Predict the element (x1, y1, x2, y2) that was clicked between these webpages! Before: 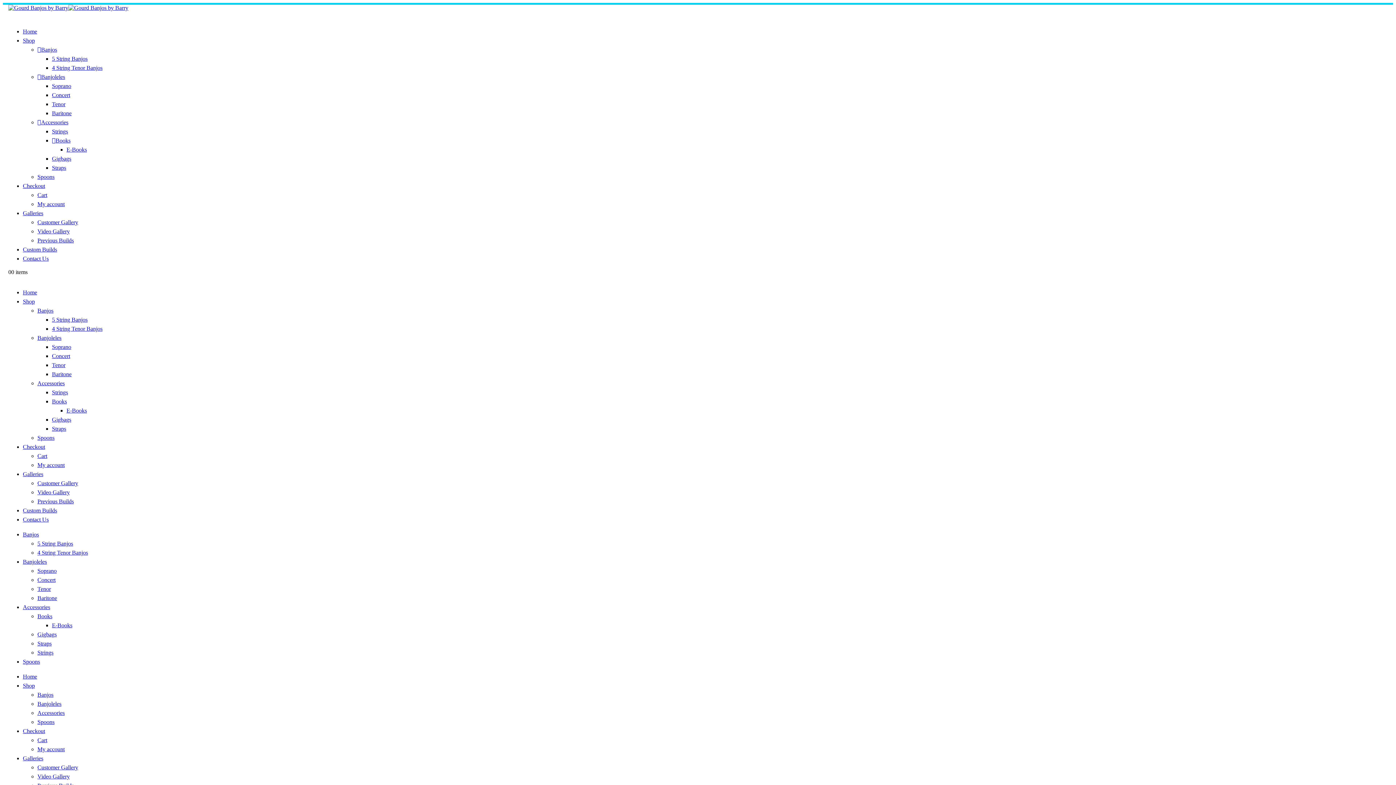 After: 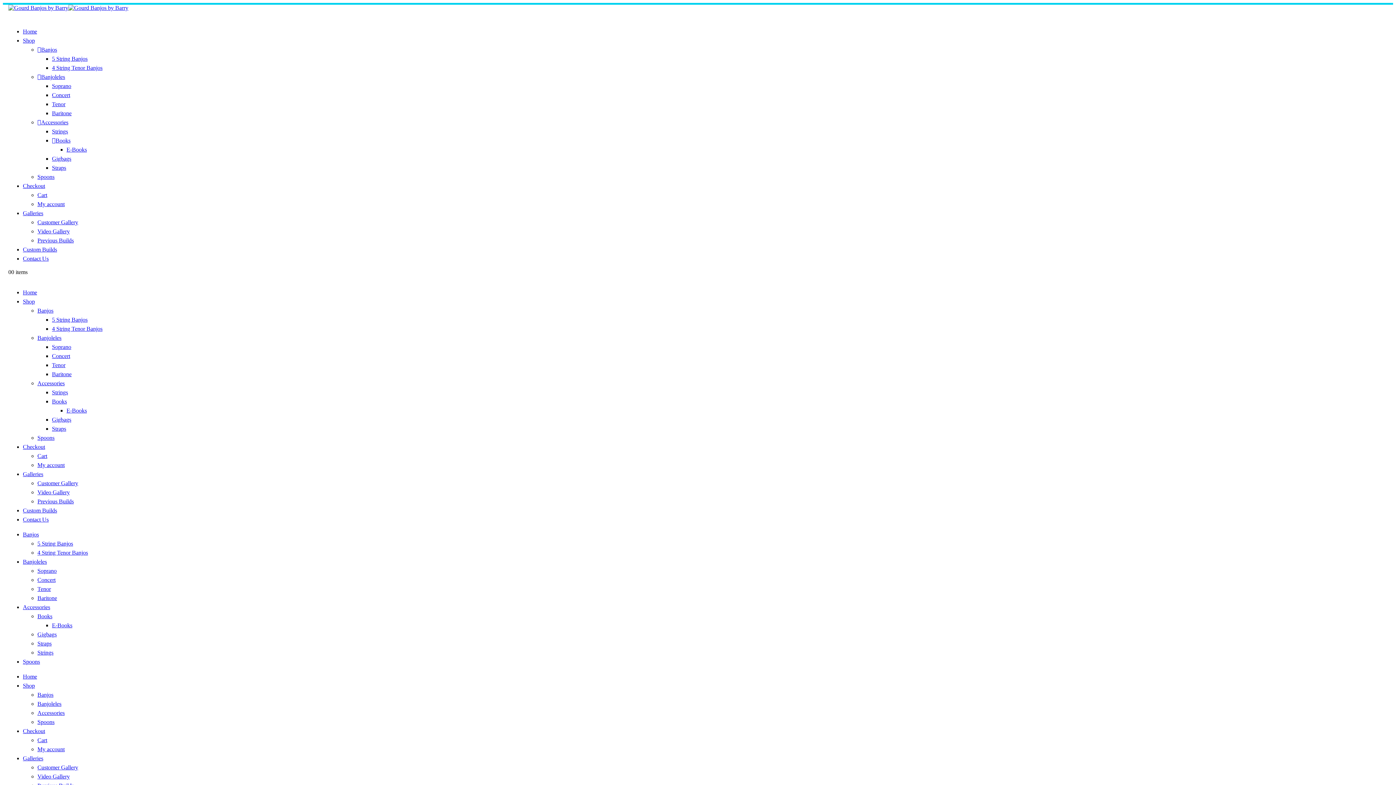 Action: bbox: (37, 334, 61, 341) label: Banjoleles